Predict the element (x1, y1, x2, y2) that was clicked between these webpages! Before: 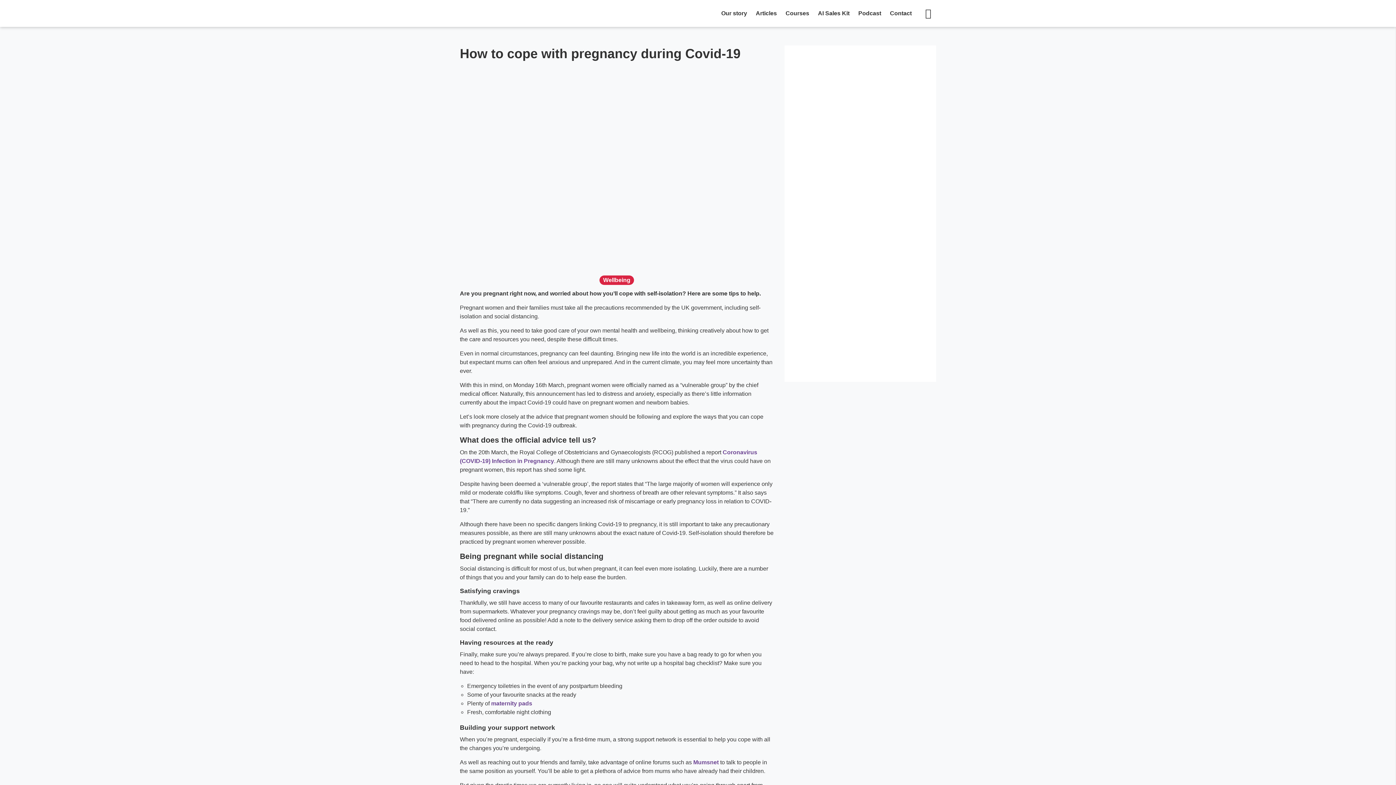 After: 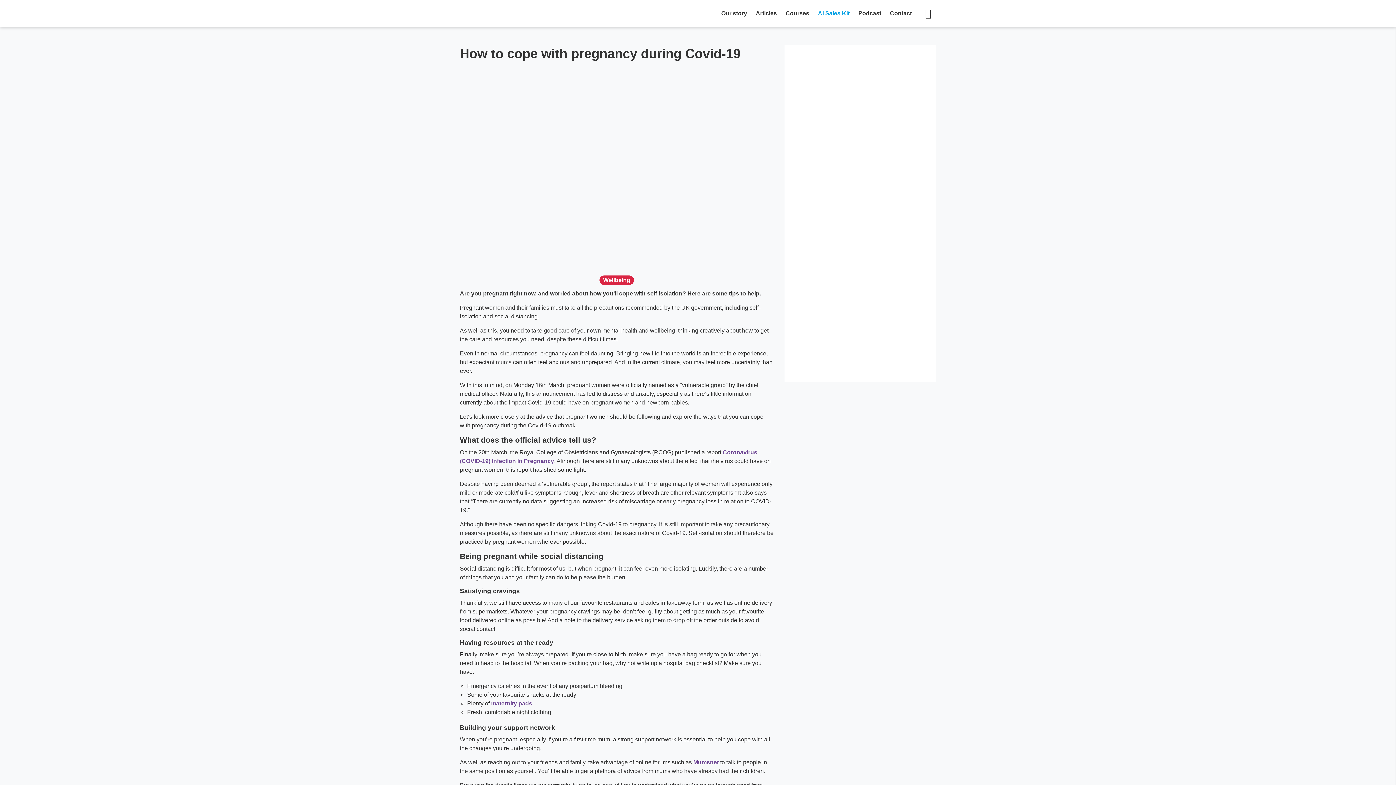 Action: bbox: (813, 0, 854, 26) label: AI Sales Kit